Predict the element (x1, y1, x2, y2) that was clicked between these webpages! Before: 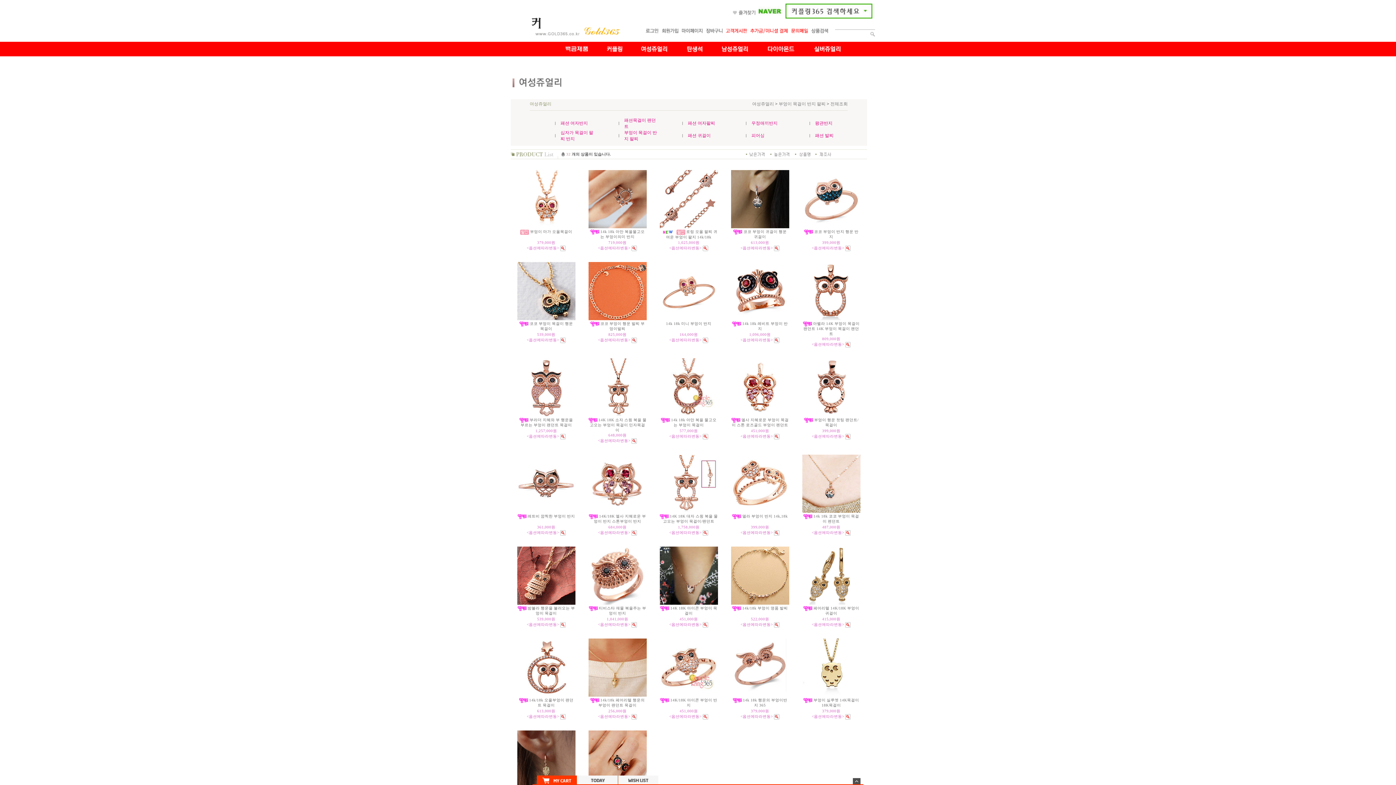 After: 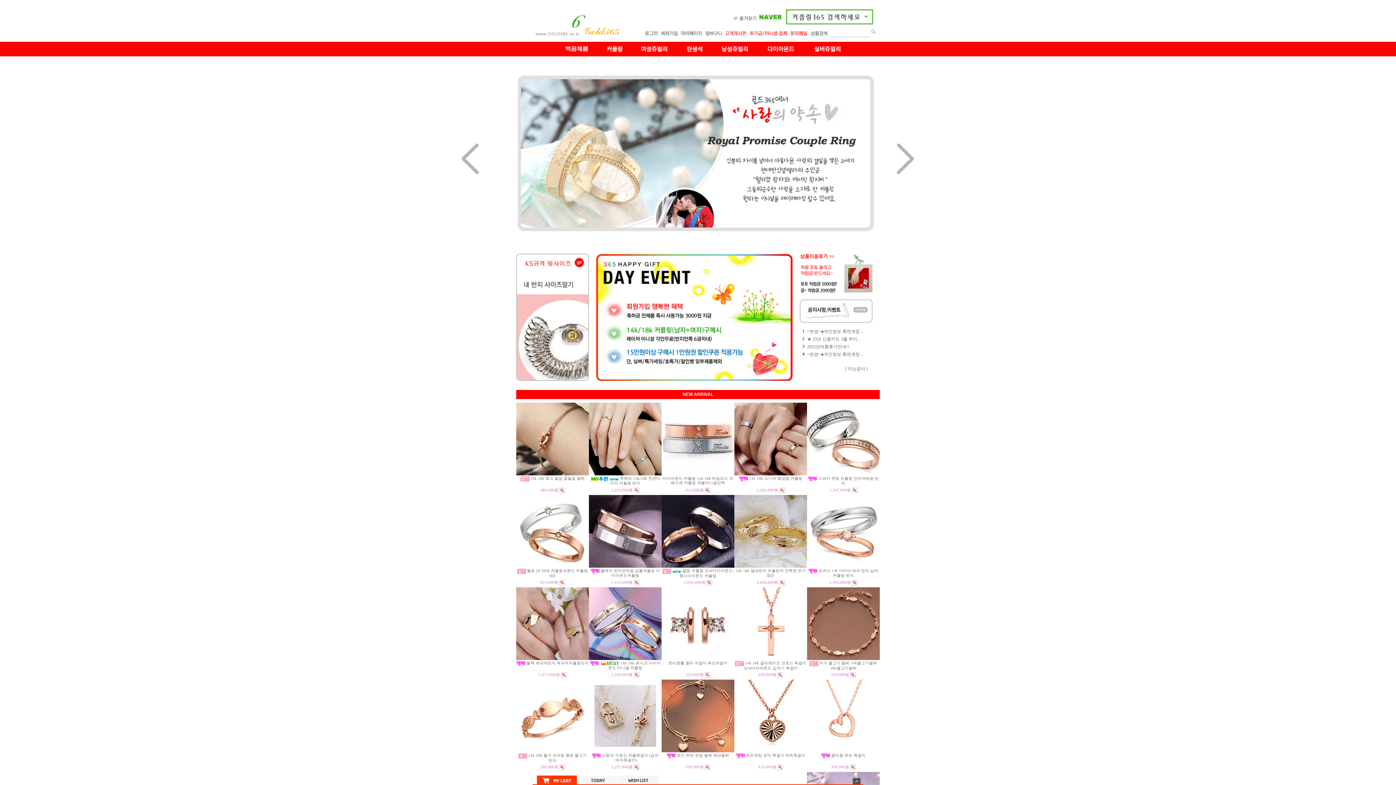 Action: bbox: (810, 41, 844, 56)